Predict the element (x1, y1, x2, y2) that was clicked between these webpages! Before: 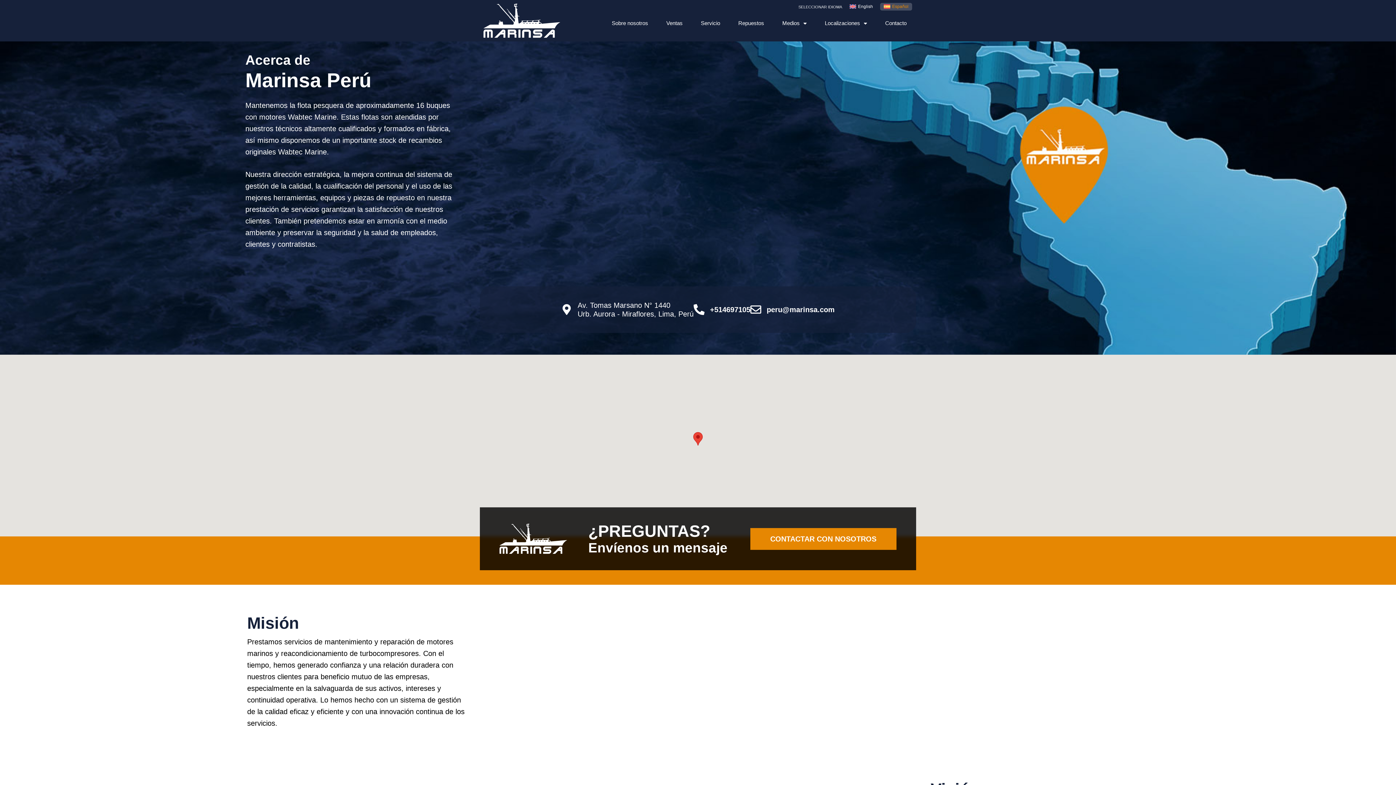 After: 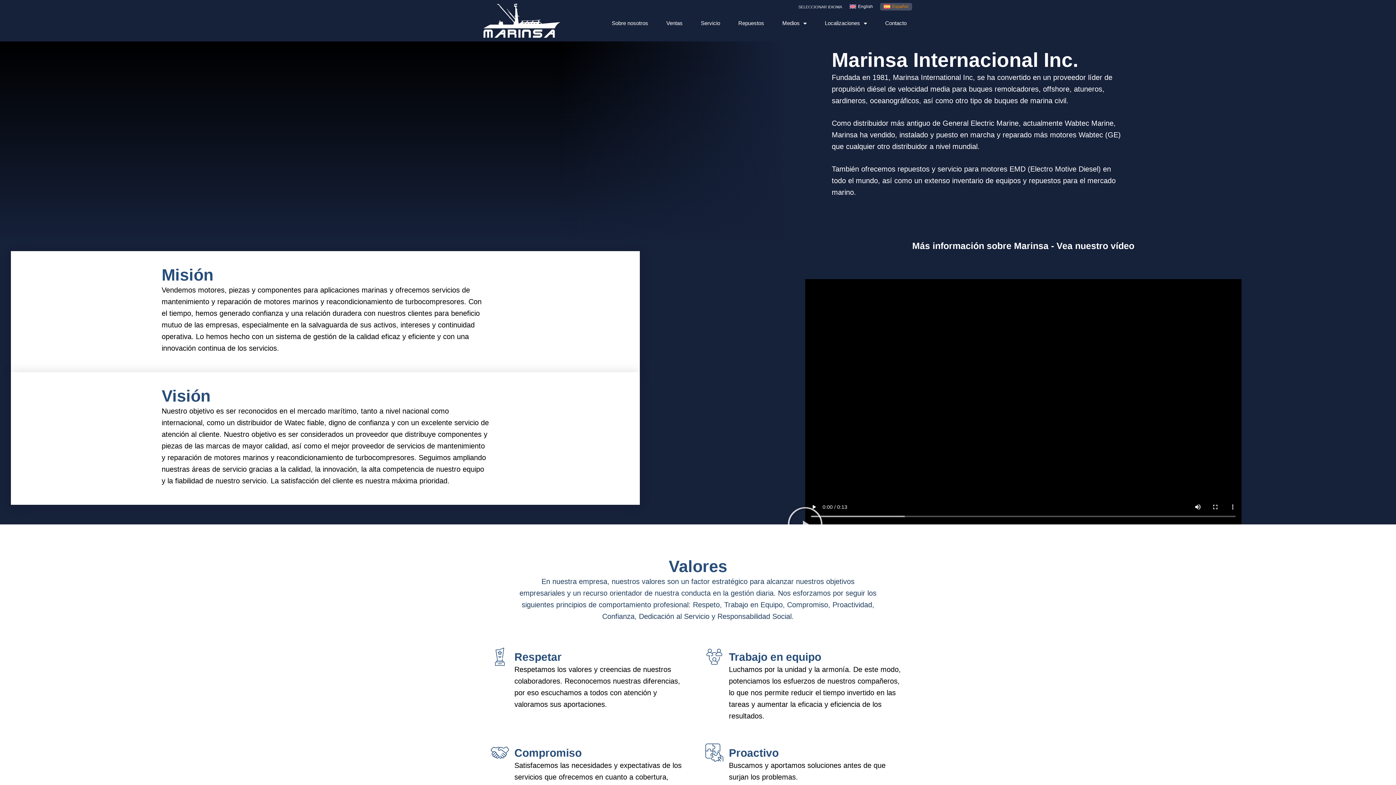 Action: label: Sobre nosotros bbox: (608, 16, 651, 30)